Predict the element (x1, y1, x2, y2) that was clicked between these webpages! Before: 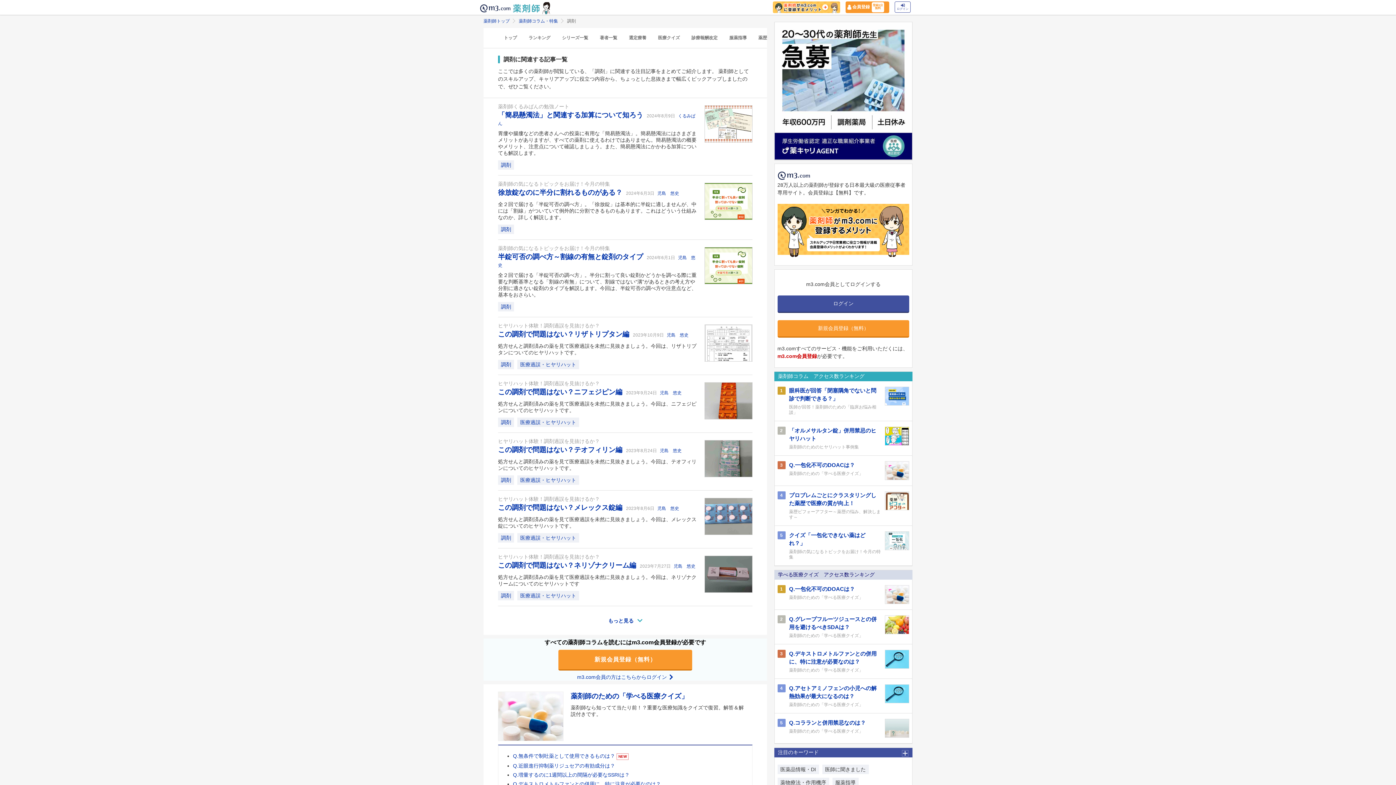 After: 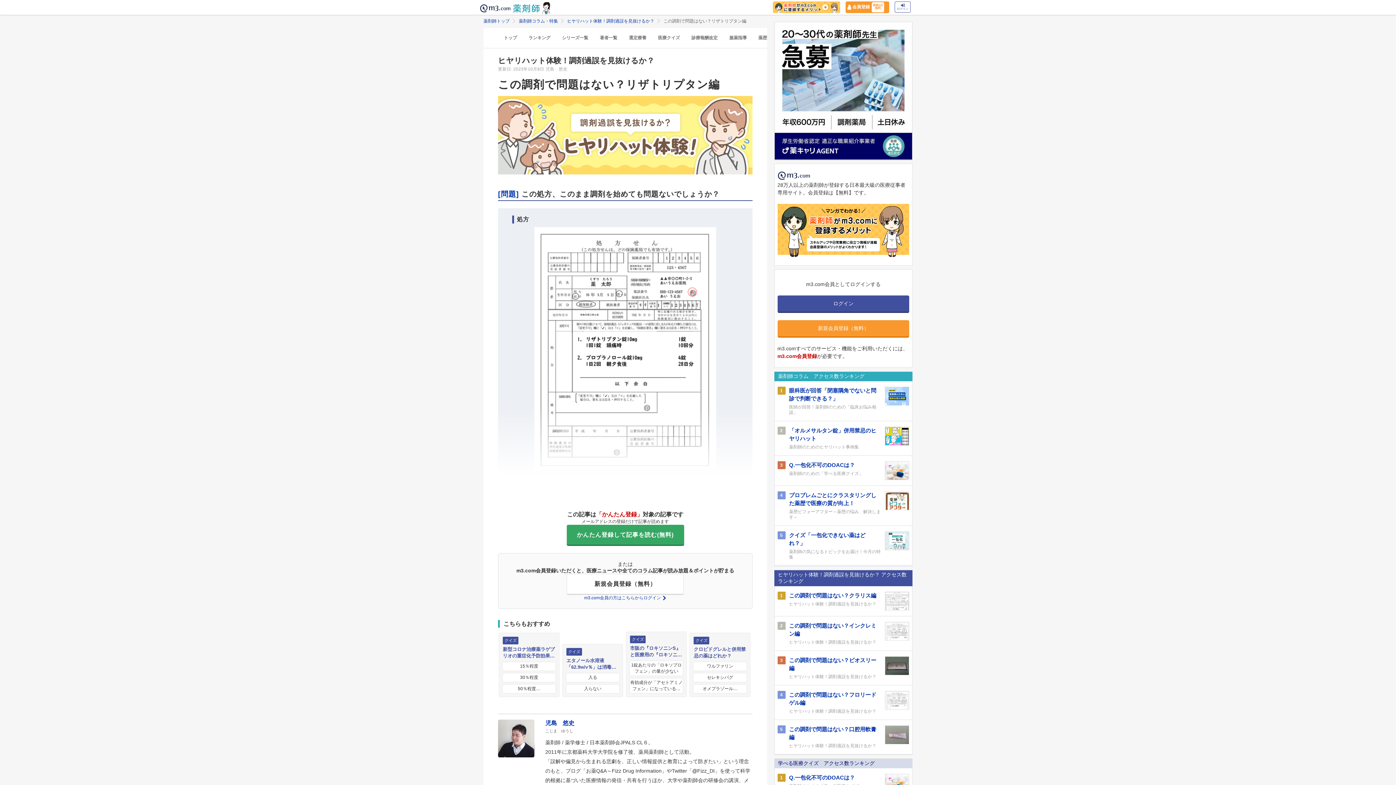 Action: bbox: (705, 357, 754, 363)